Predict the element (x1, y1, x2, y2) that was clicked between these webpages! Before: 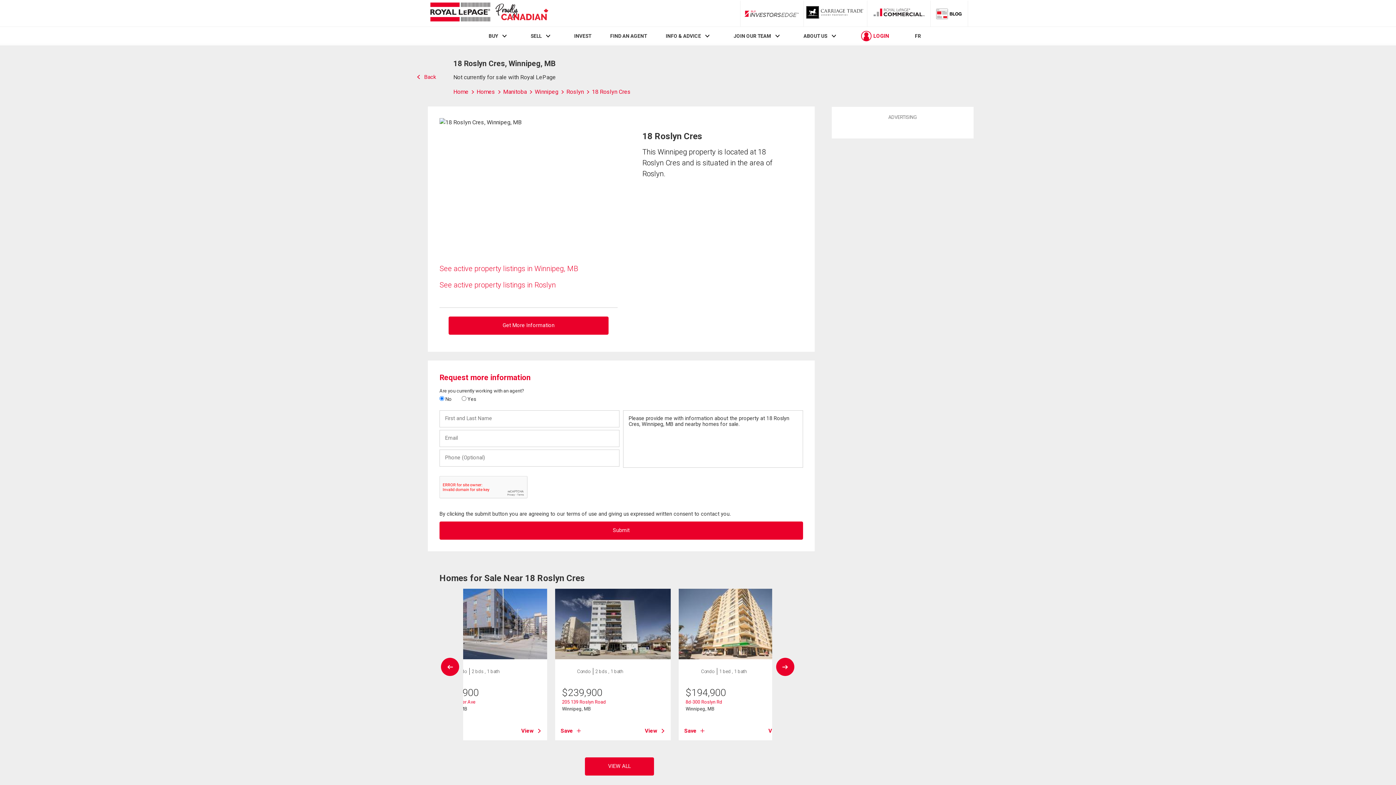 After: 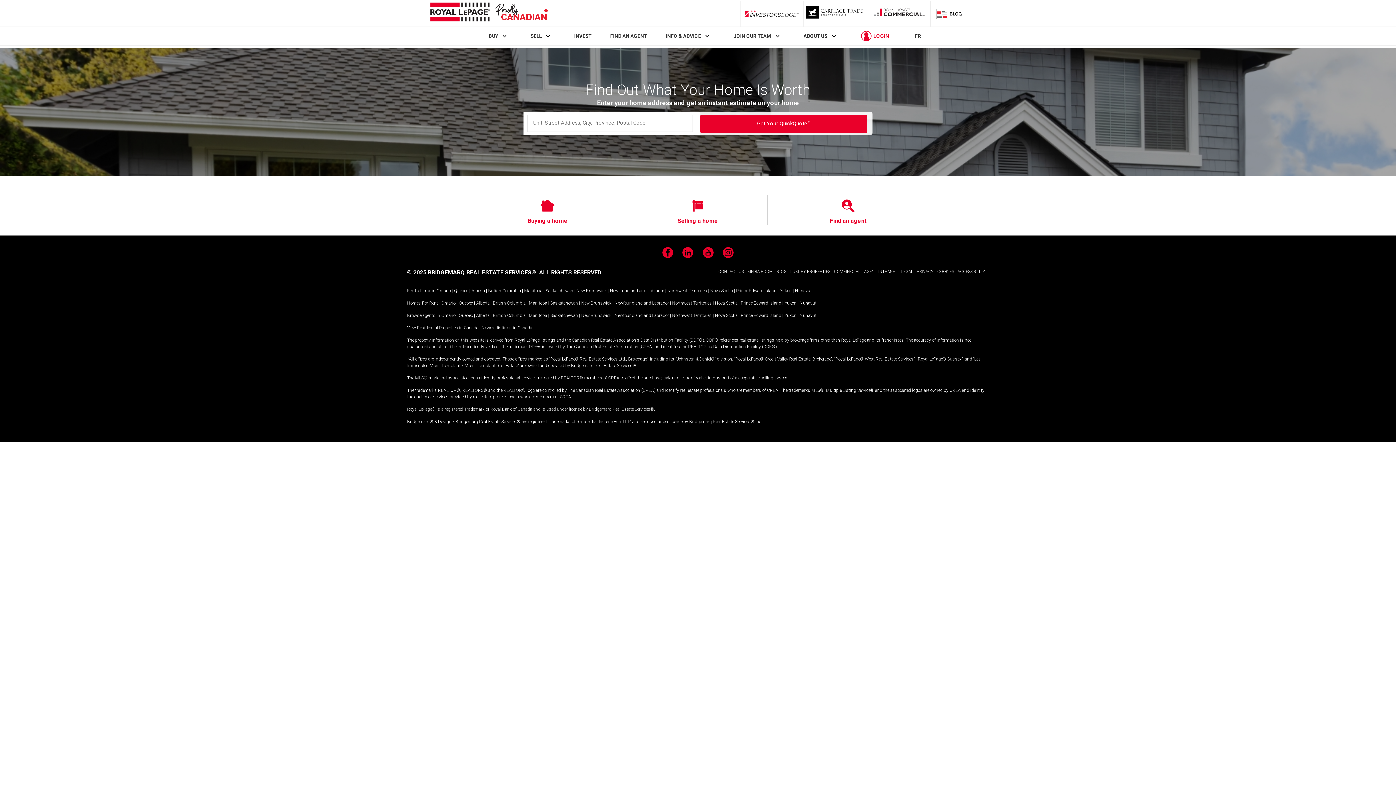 Action: label: SELL bbox: (530, 33, 541, 39)